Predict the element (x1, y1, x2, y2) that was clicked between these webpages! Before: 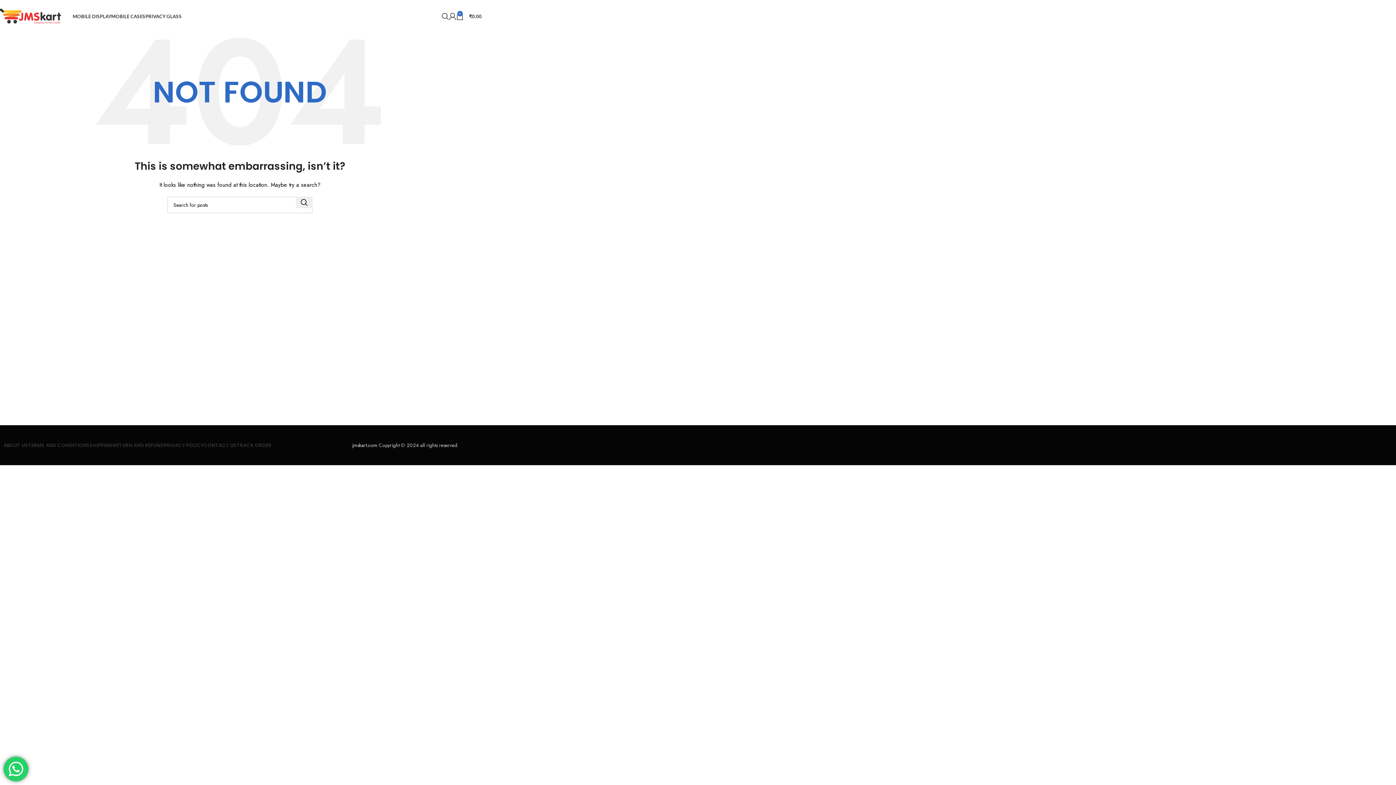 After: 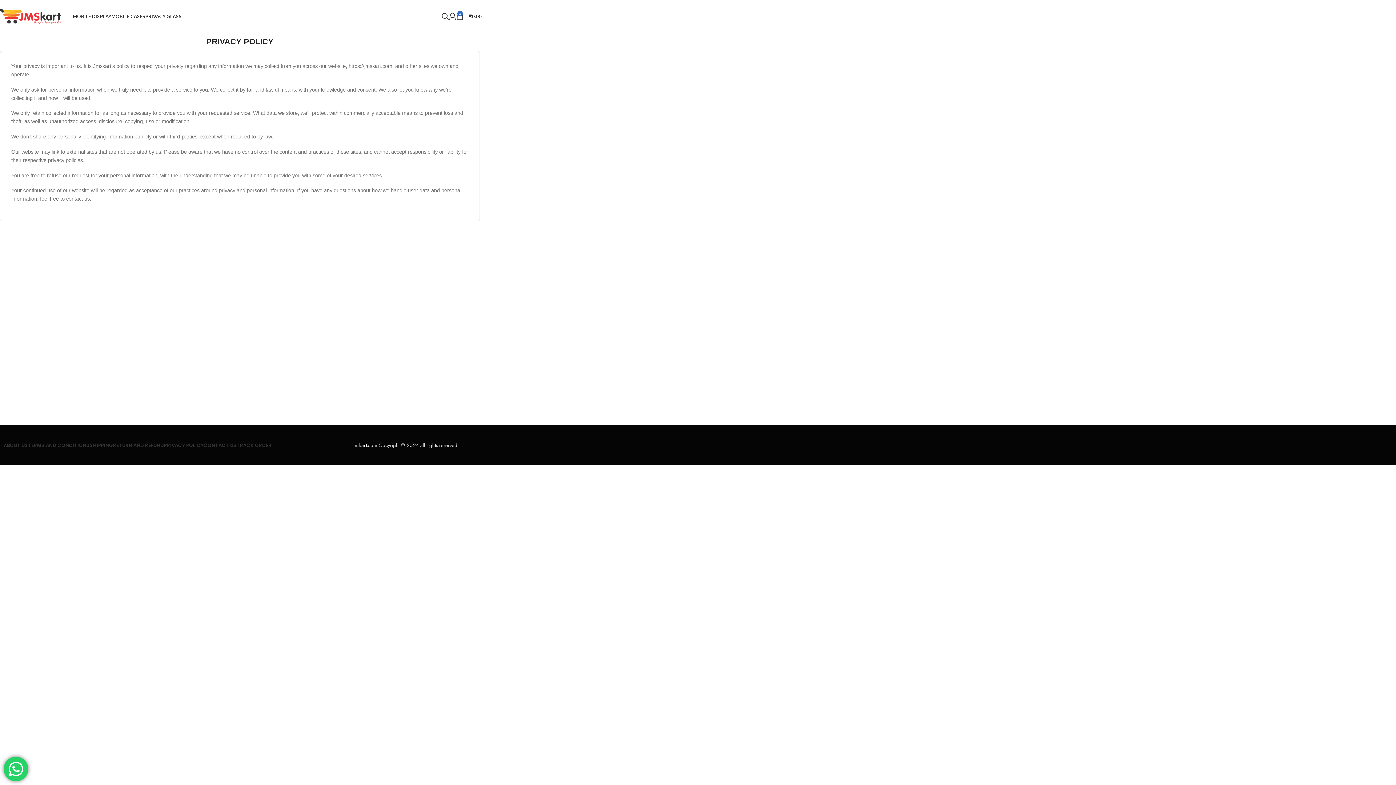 Action: bbox: (164, 438, 203, 452) label: PRIVACY POLICY